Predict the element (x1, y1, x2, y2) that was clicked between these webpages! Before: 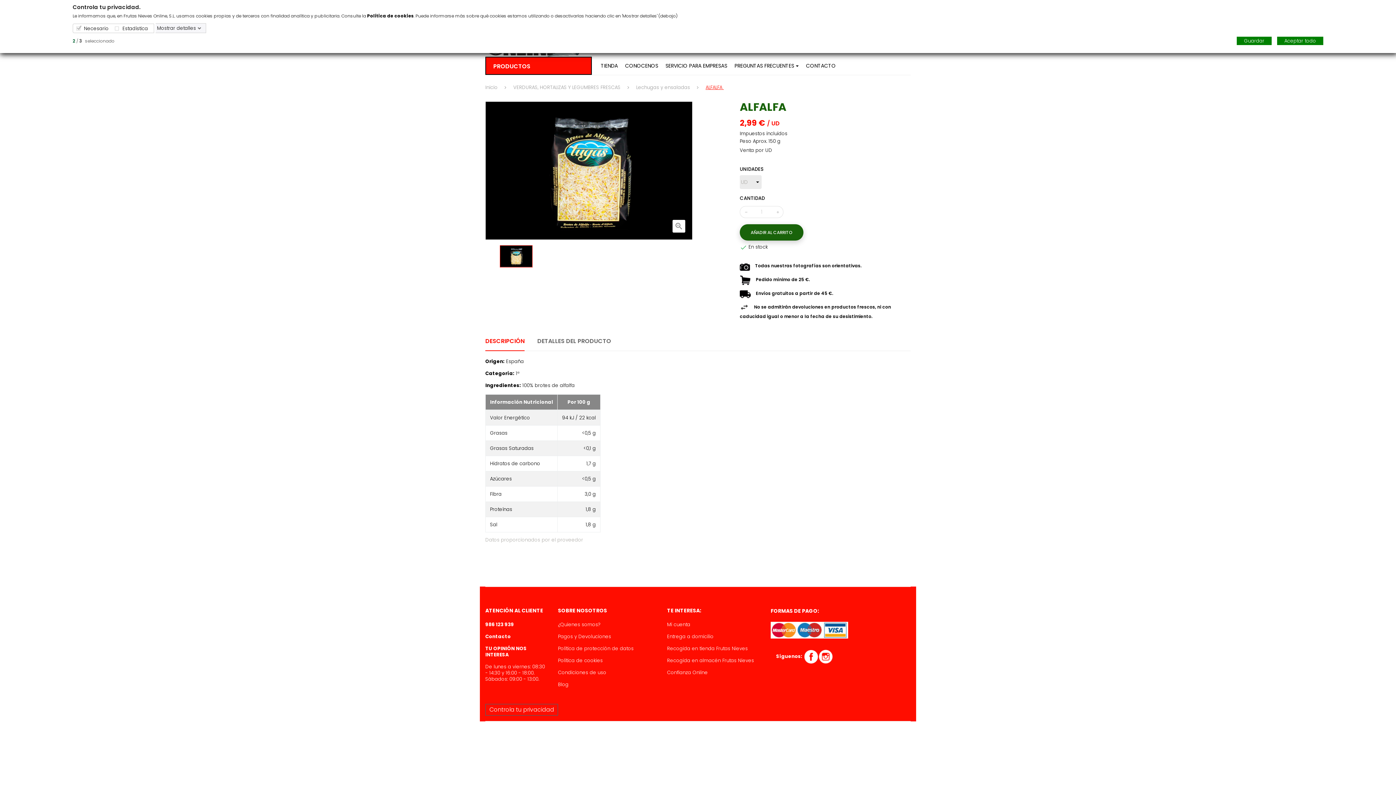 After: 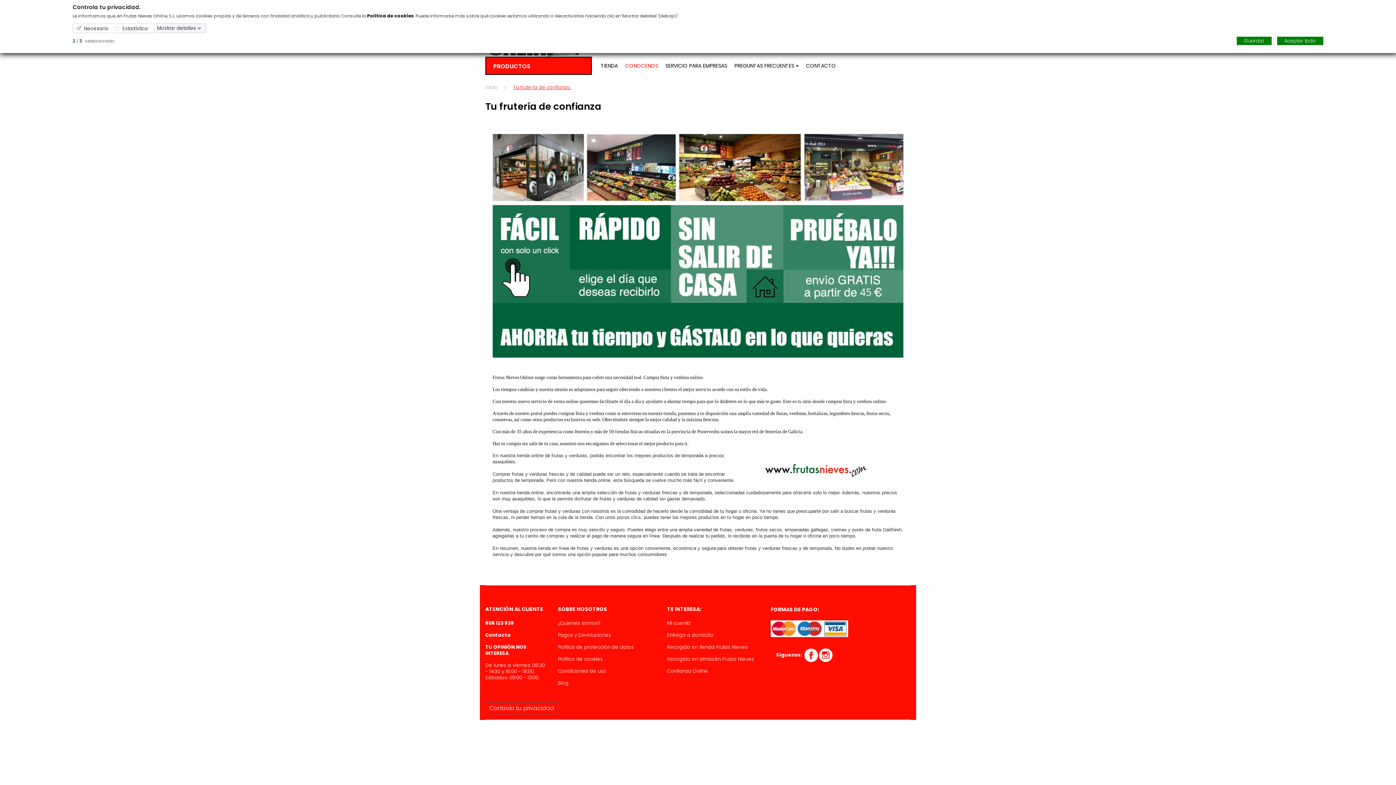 Action: bbox: (621, 56, 662, 74) label: CONOCENOS